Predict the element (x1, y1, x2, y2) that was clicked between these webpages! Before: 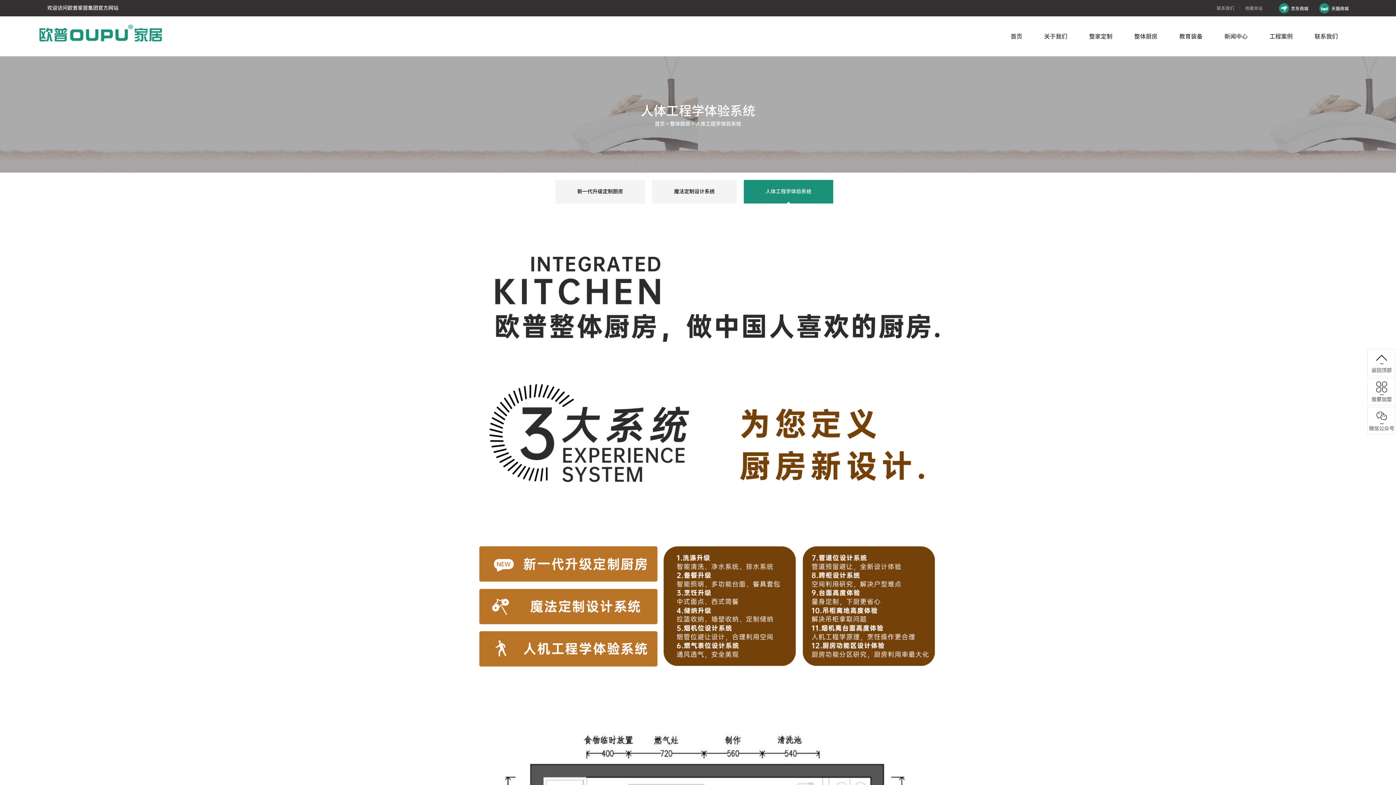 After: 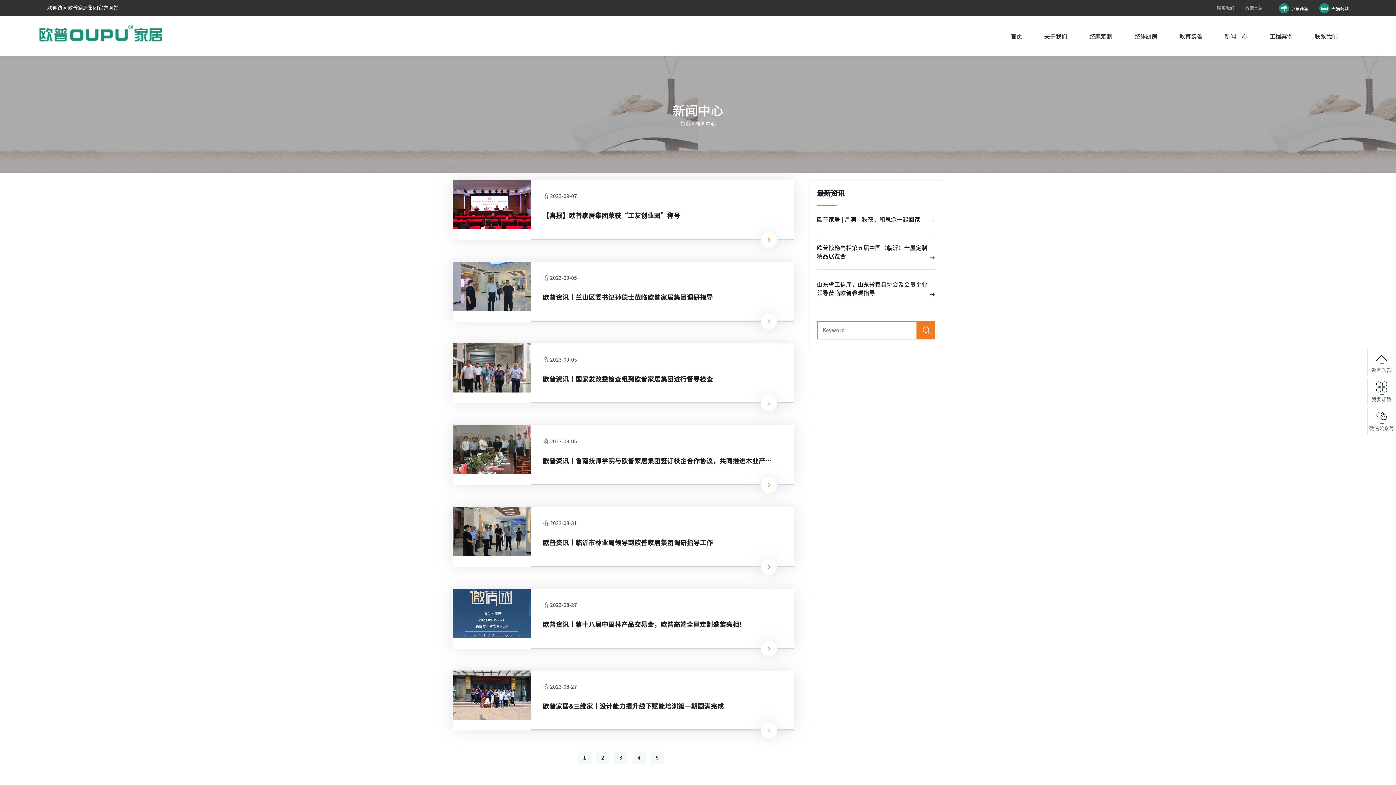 Action: bbox: (1224, 32, 1248, 40) label: 新闻中心